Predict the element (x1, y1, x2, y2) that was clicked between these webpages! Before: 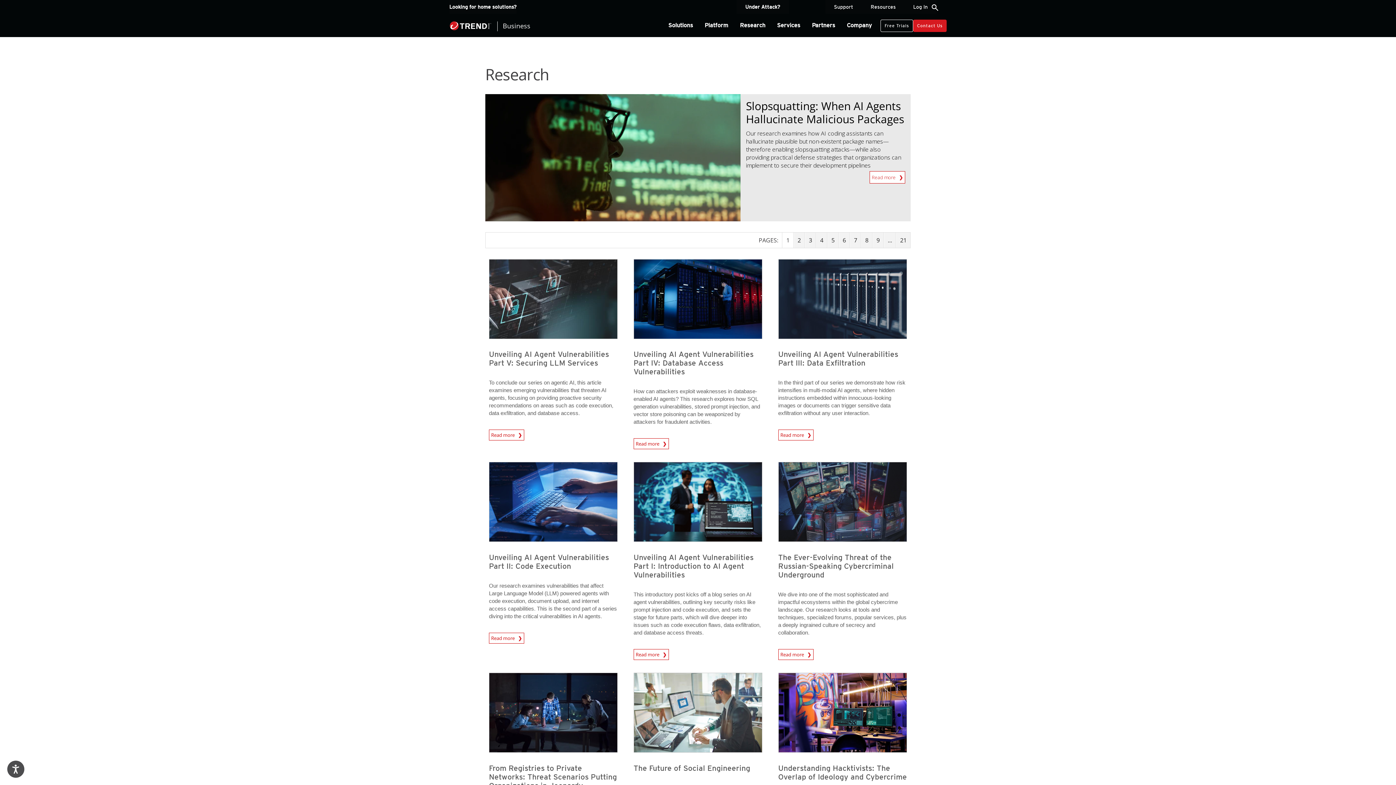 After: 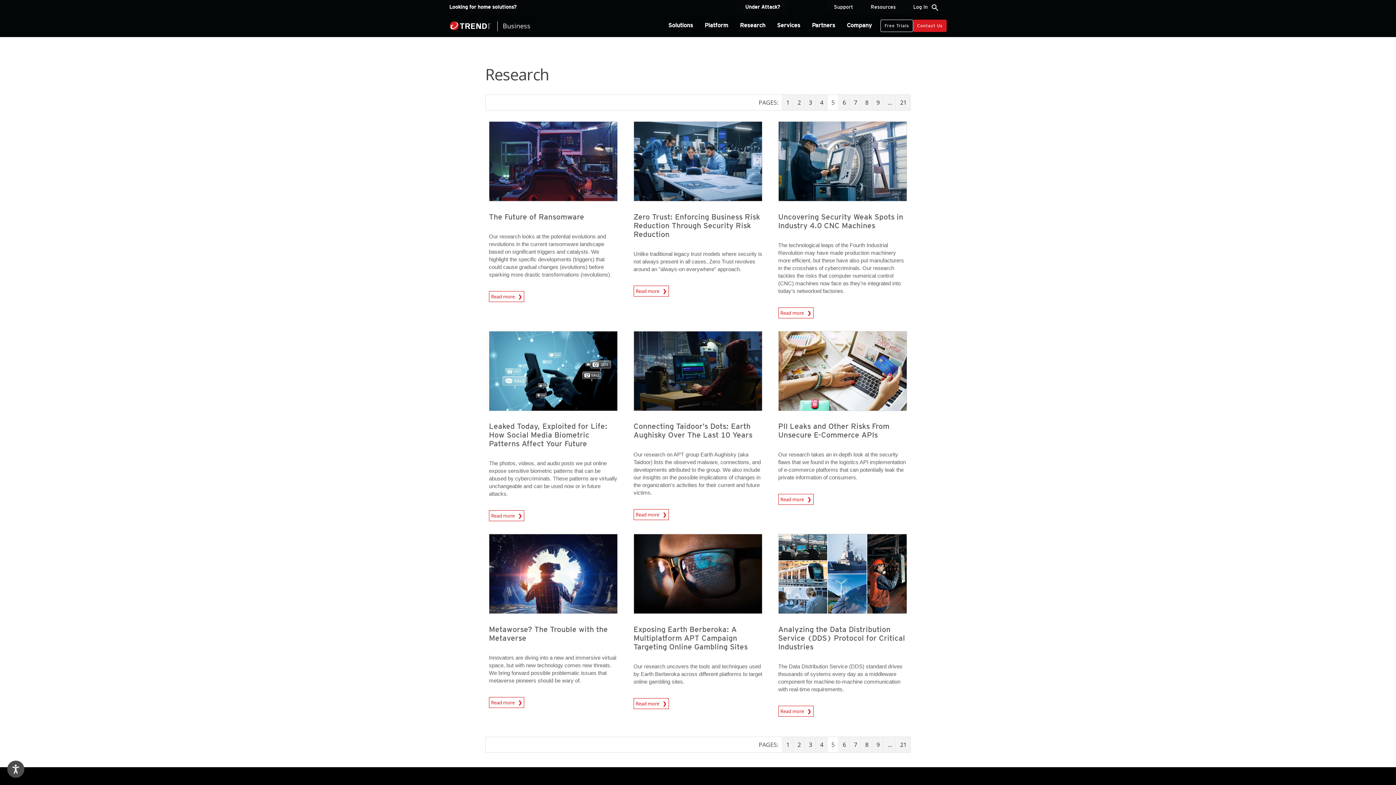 Action: bbox: (827, 232, 838, 247) label: 5